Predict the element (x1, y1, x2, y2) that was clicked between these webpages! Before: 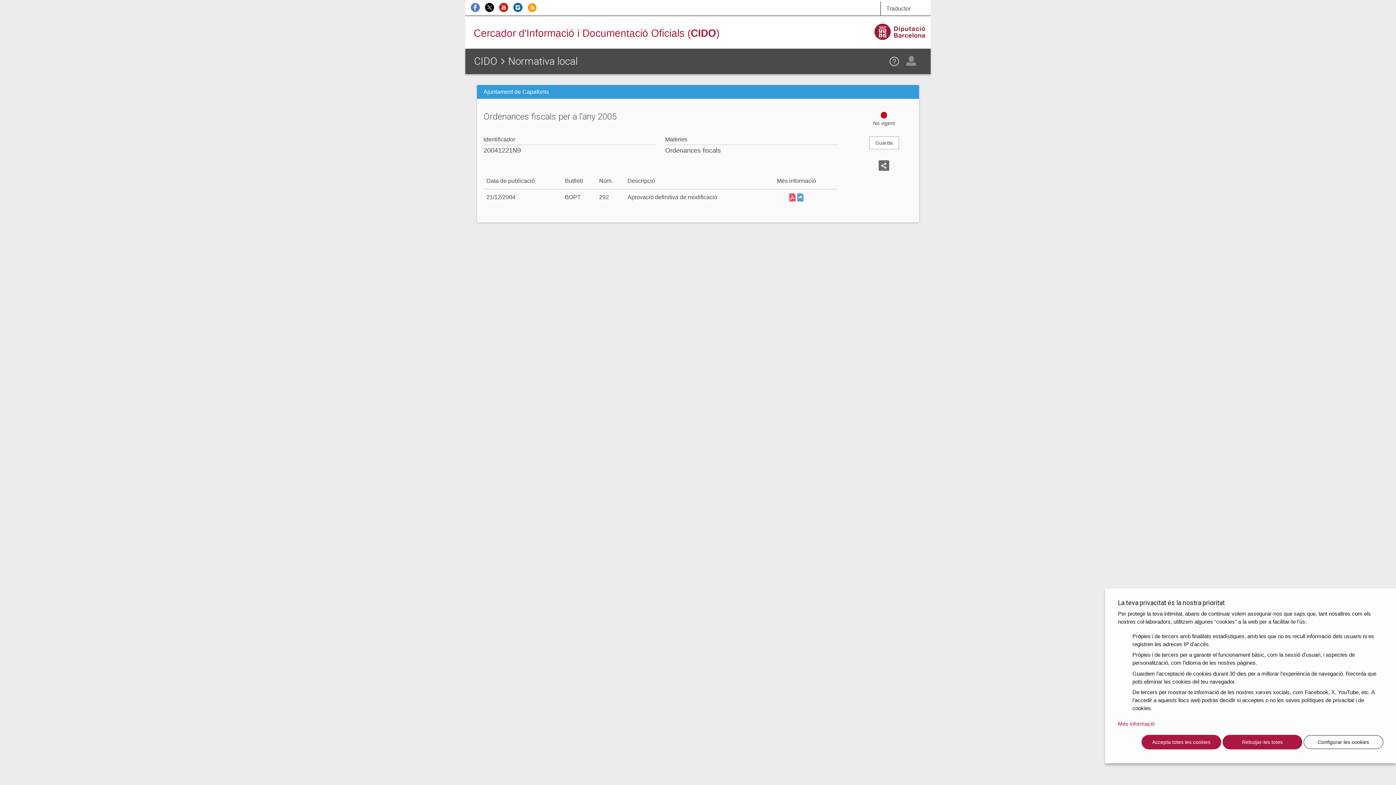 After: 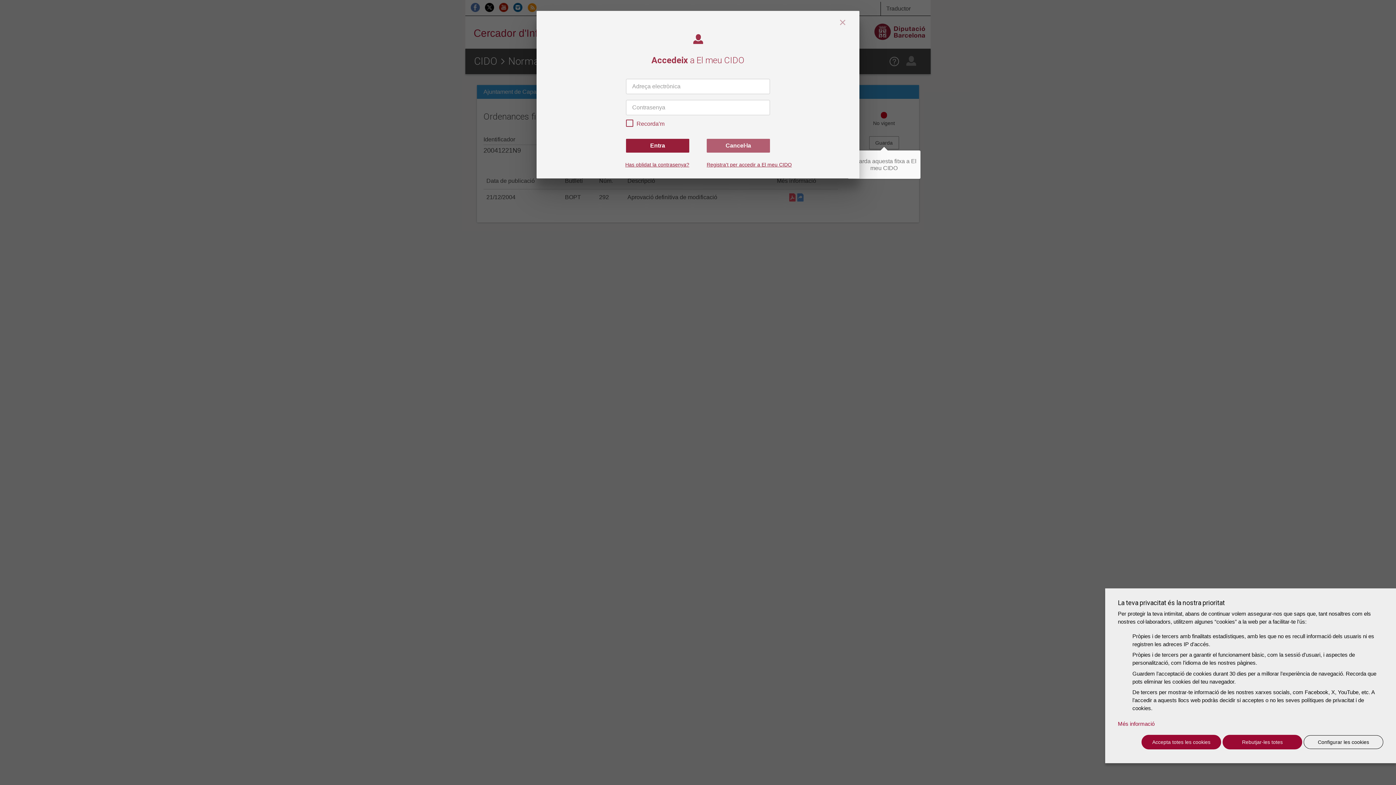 Action: label: Guarda bbox: (869, 136, 899, 149)